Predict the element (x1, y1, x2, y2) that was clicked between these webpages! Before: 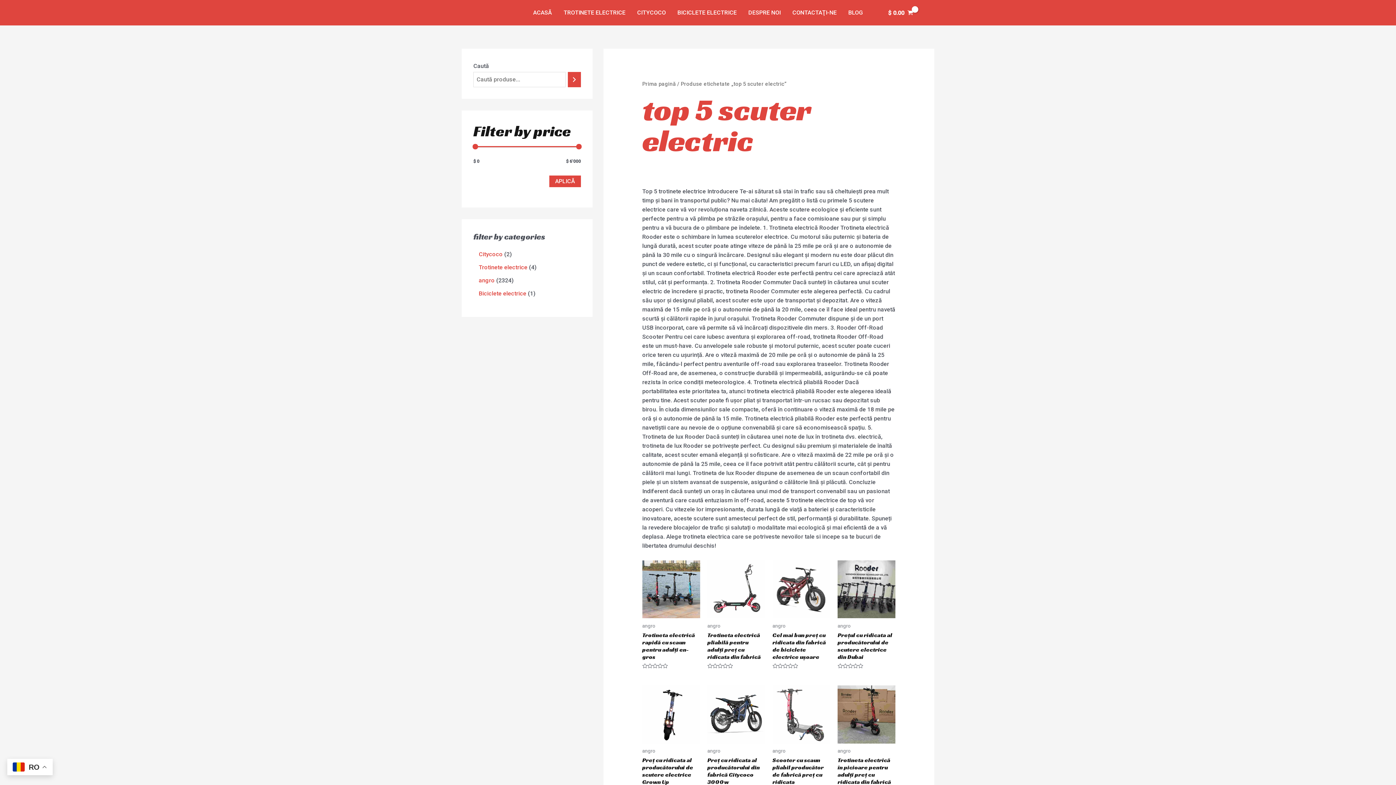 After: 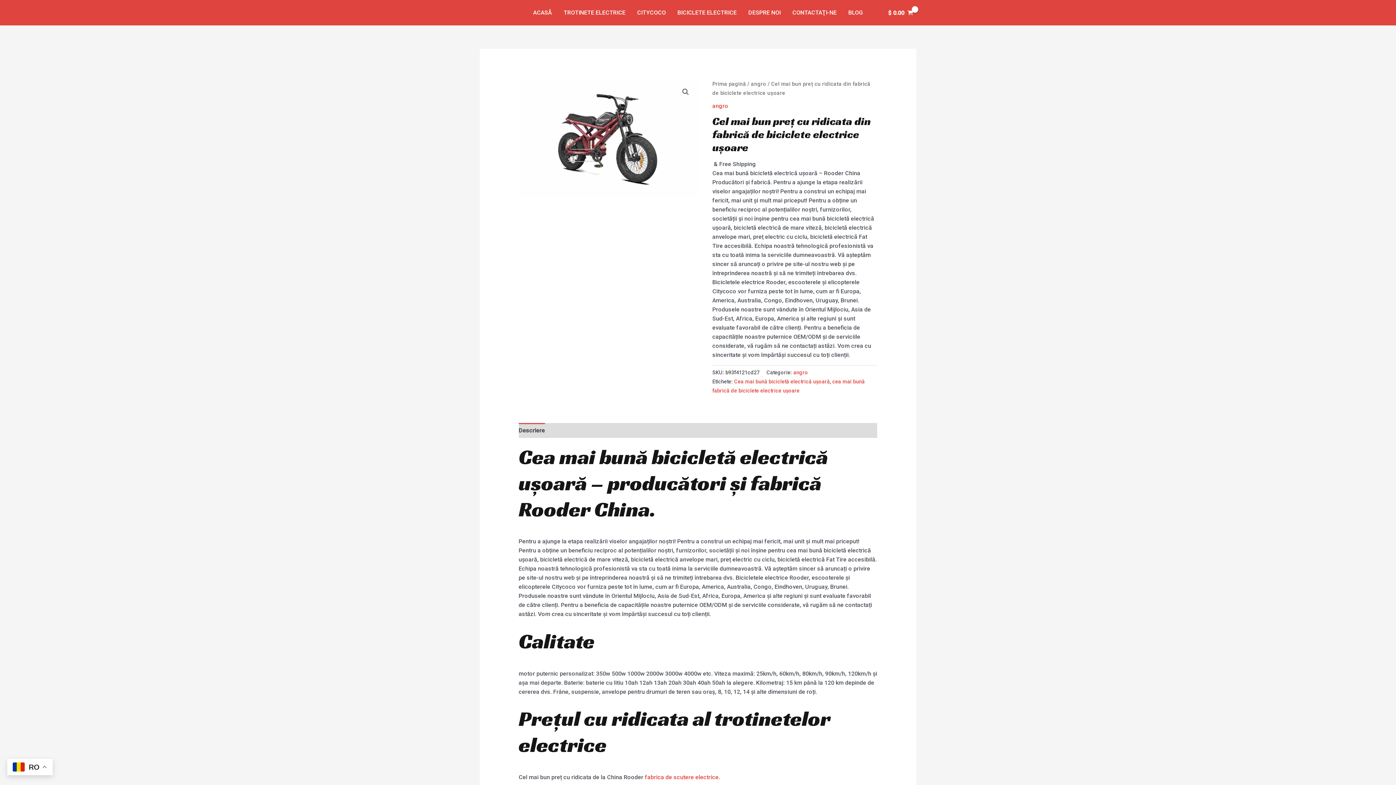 Action: bbox: (772, 560, 830, 618)